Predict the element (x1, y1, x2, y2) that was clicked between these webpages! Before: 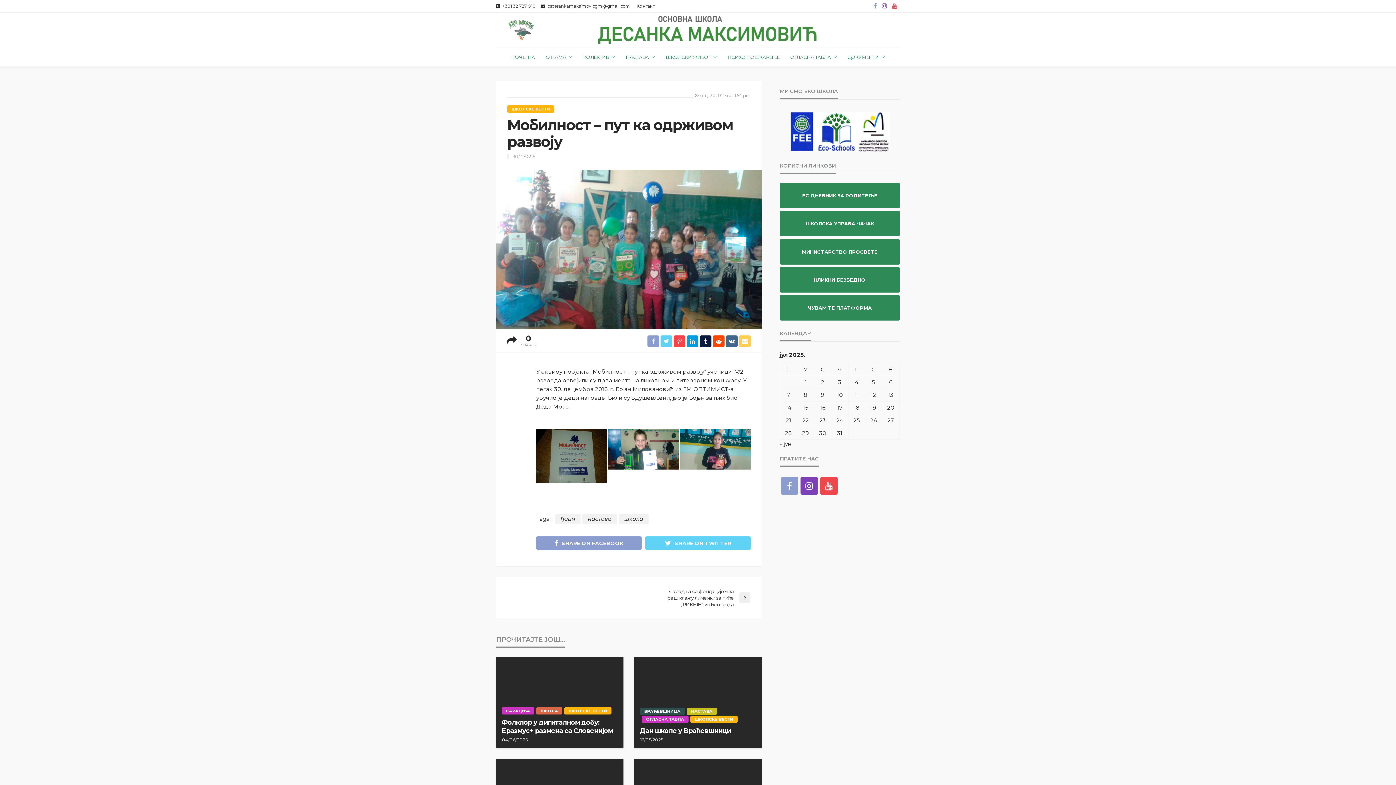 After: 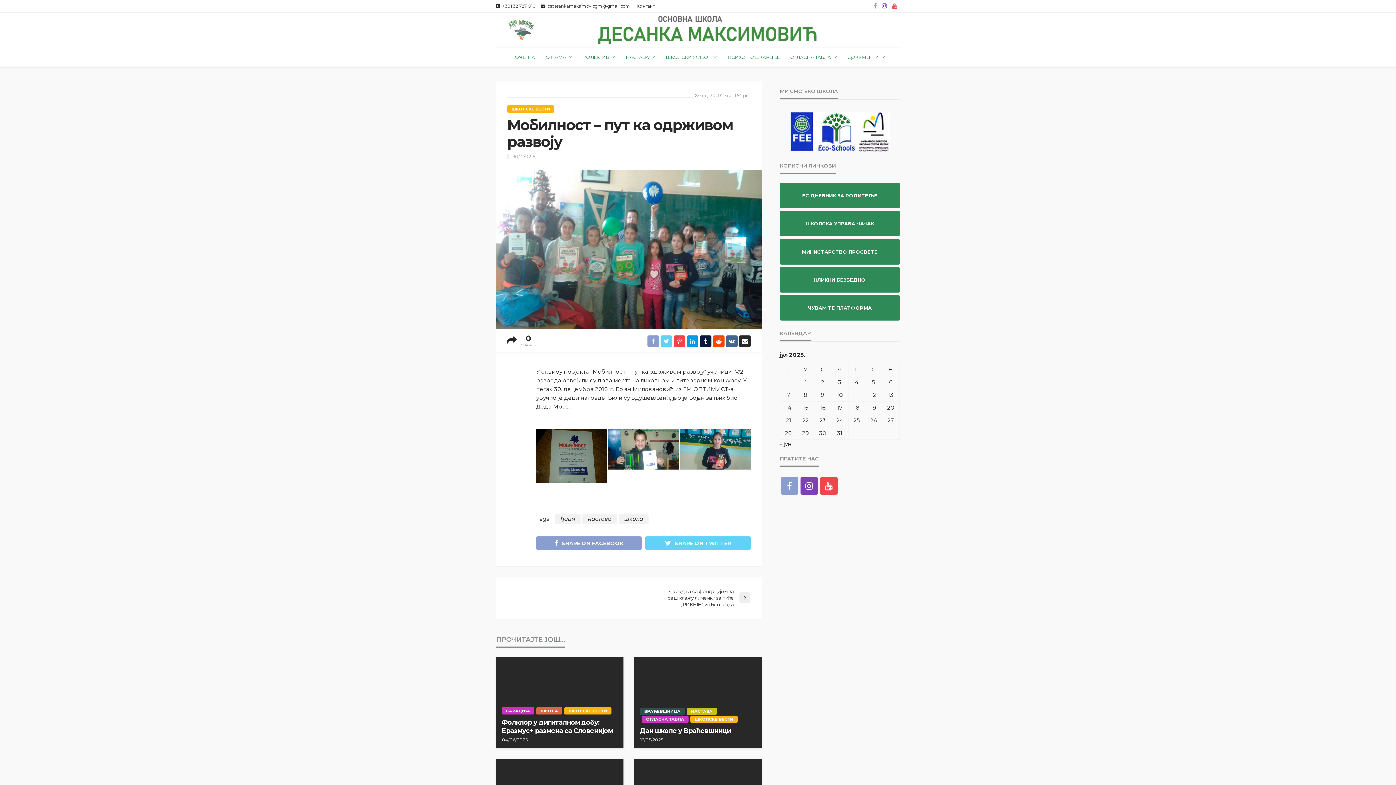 Action: bbox: (739, 334, 750, 347)